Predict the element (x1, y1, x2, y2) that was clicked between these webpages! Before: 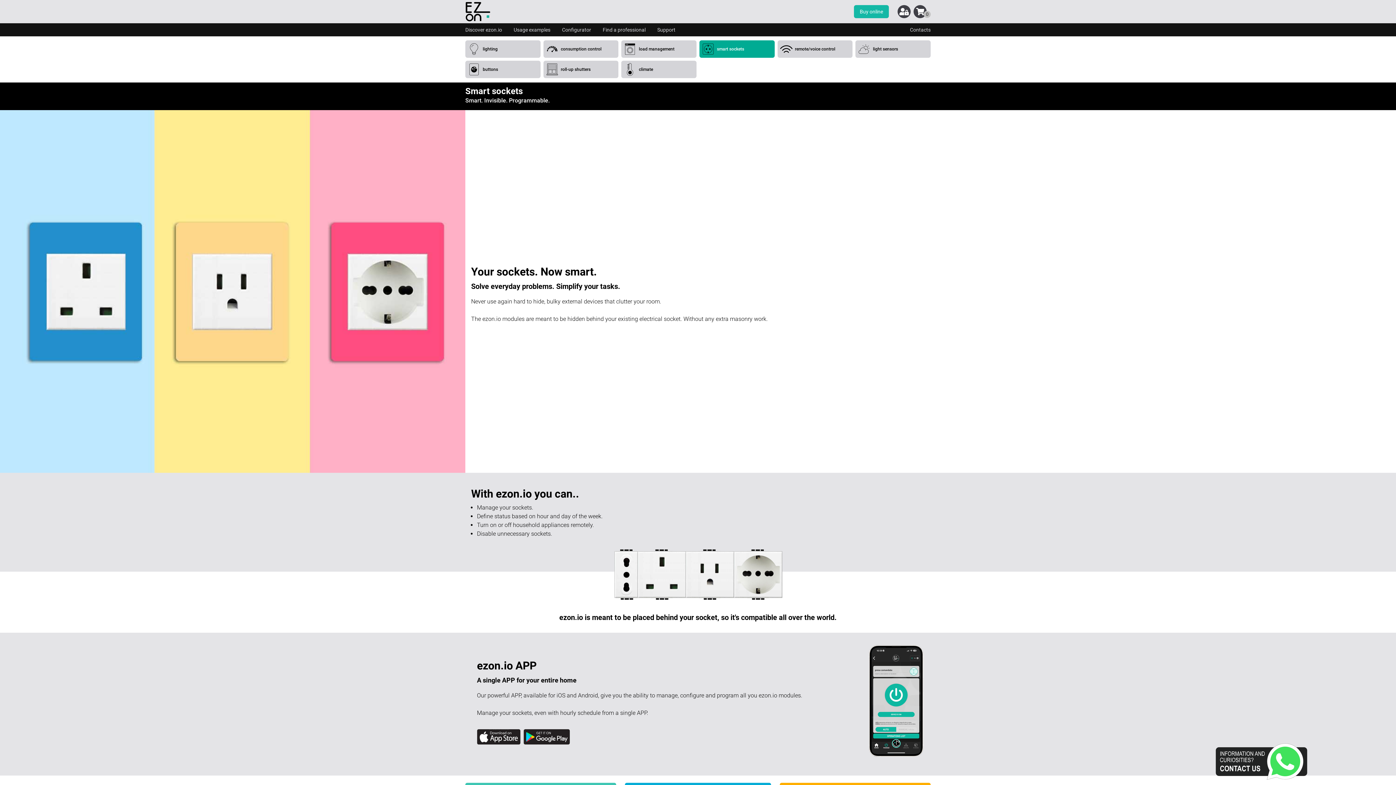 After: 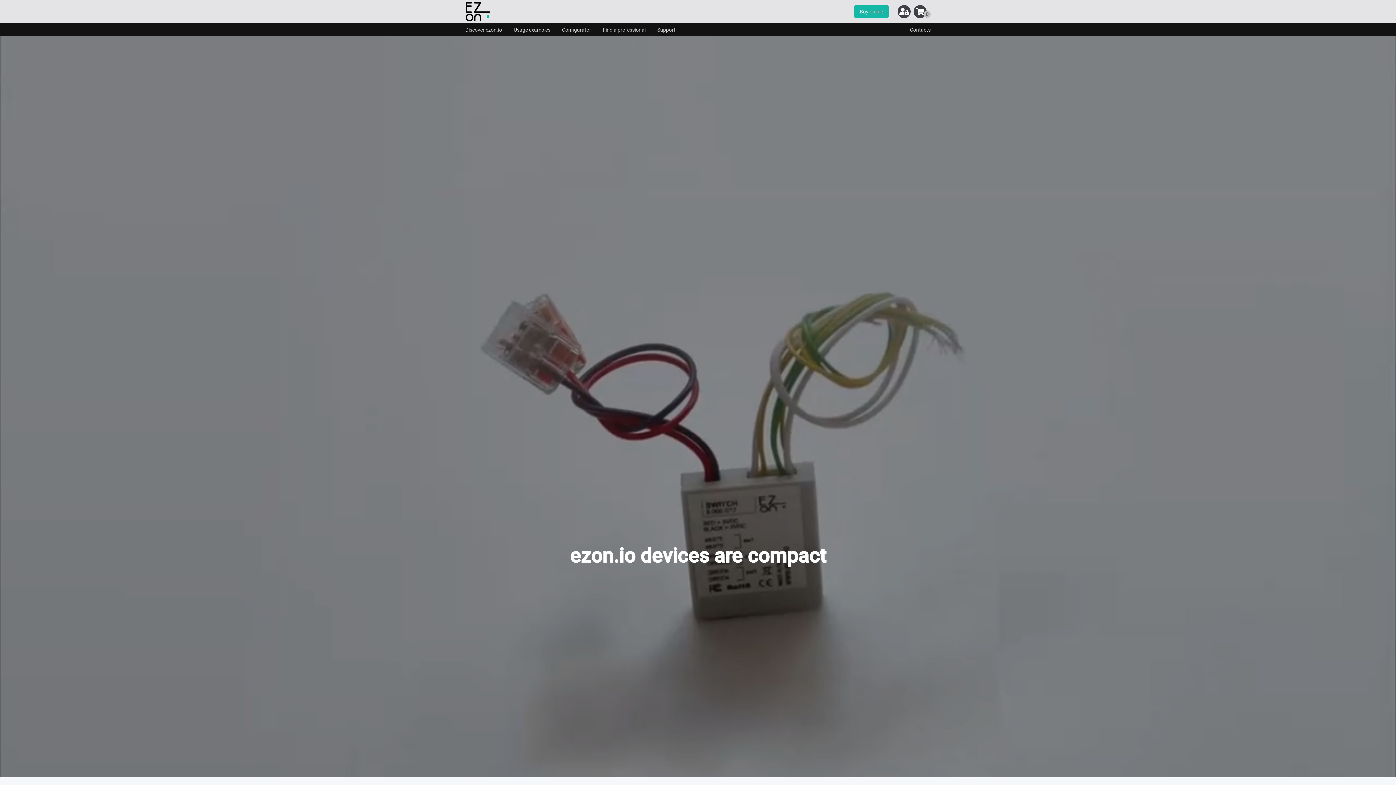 Action: bbox: (465, 1, 491, 21)